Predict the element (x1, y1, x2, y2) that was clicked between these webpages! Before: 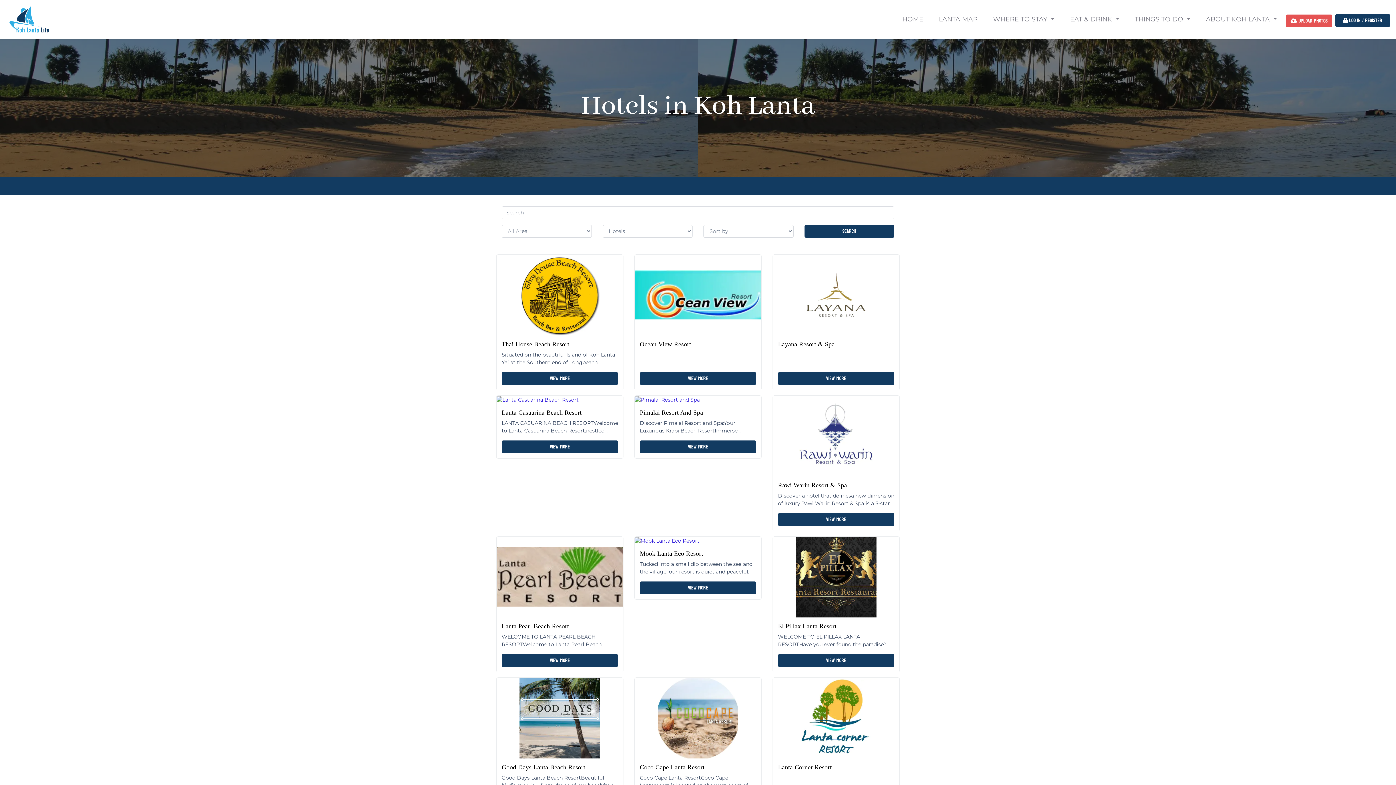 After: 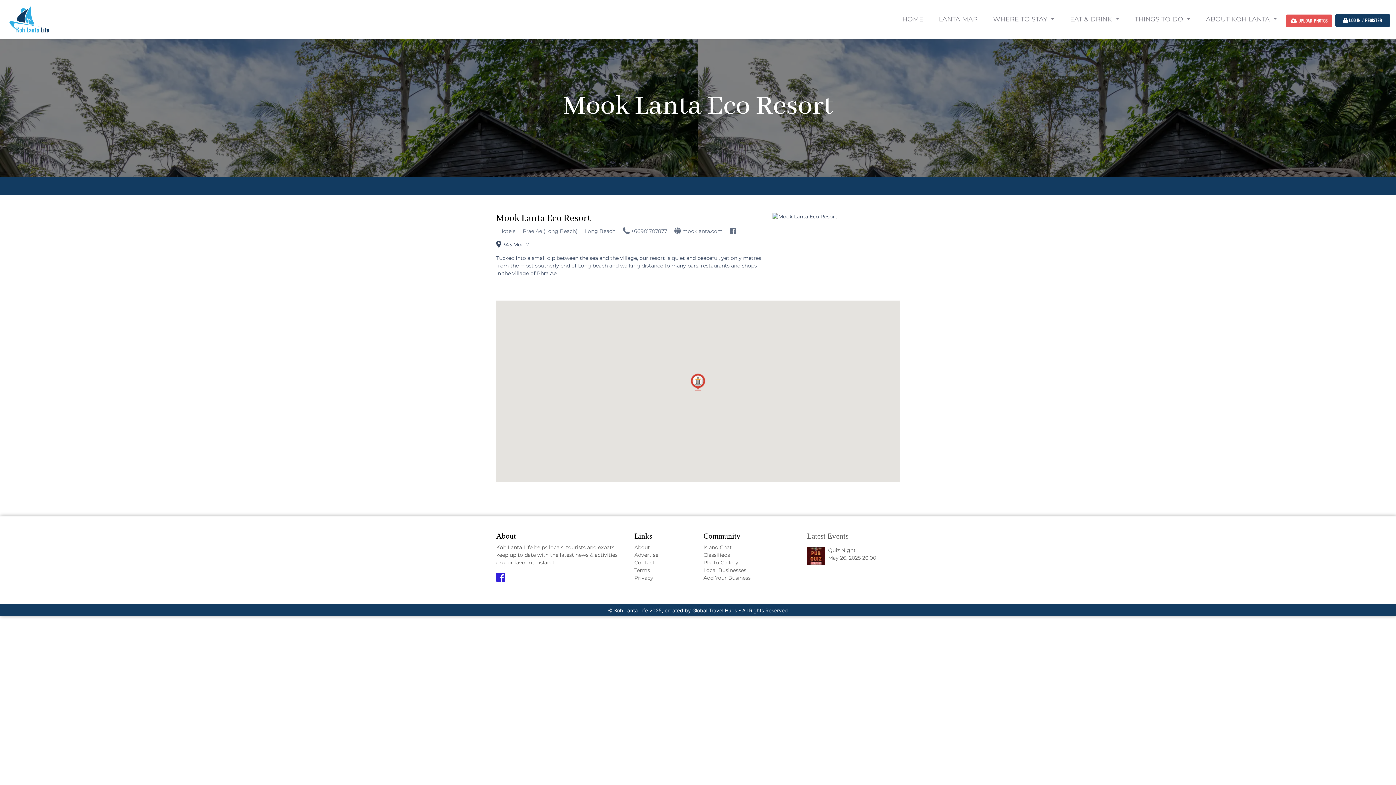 Action: bbox: (634, 537, 699, 543)